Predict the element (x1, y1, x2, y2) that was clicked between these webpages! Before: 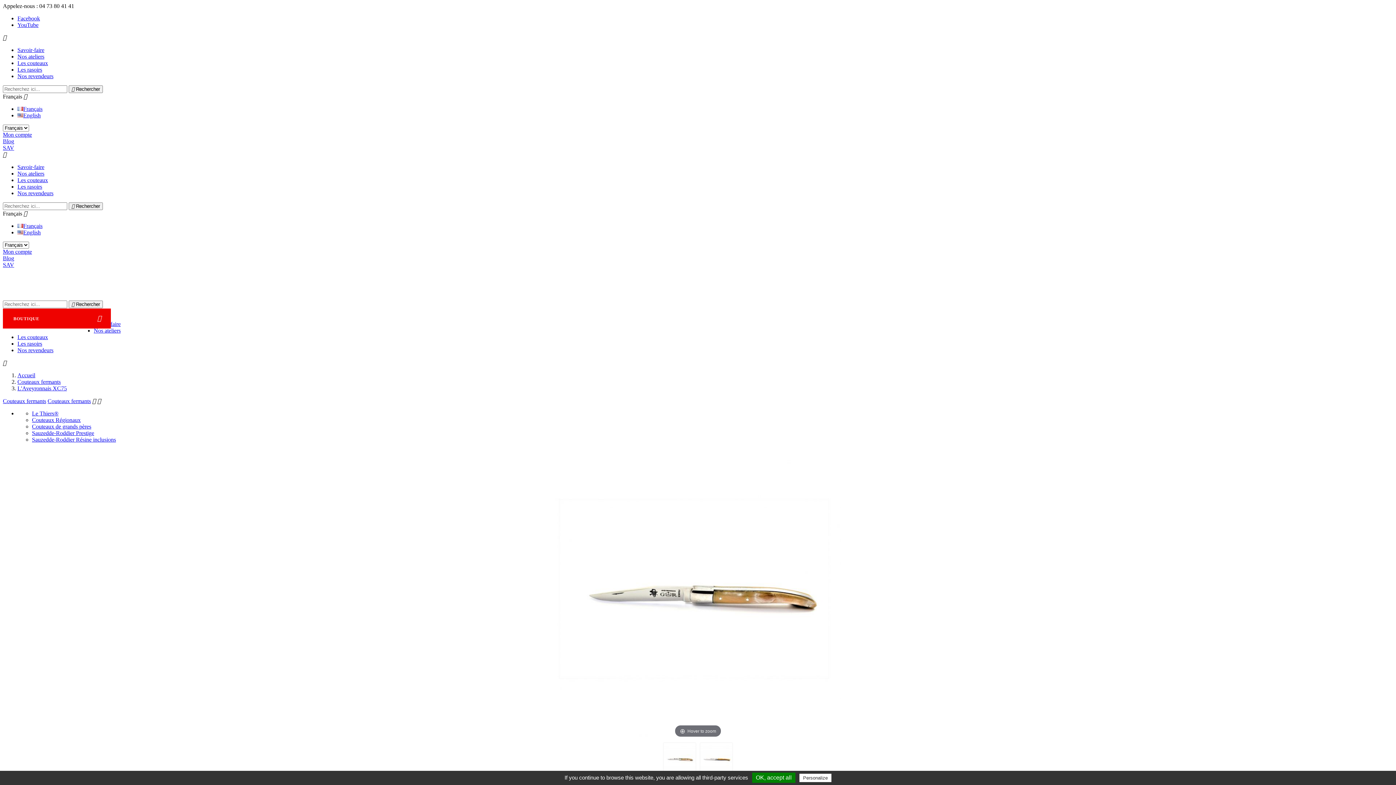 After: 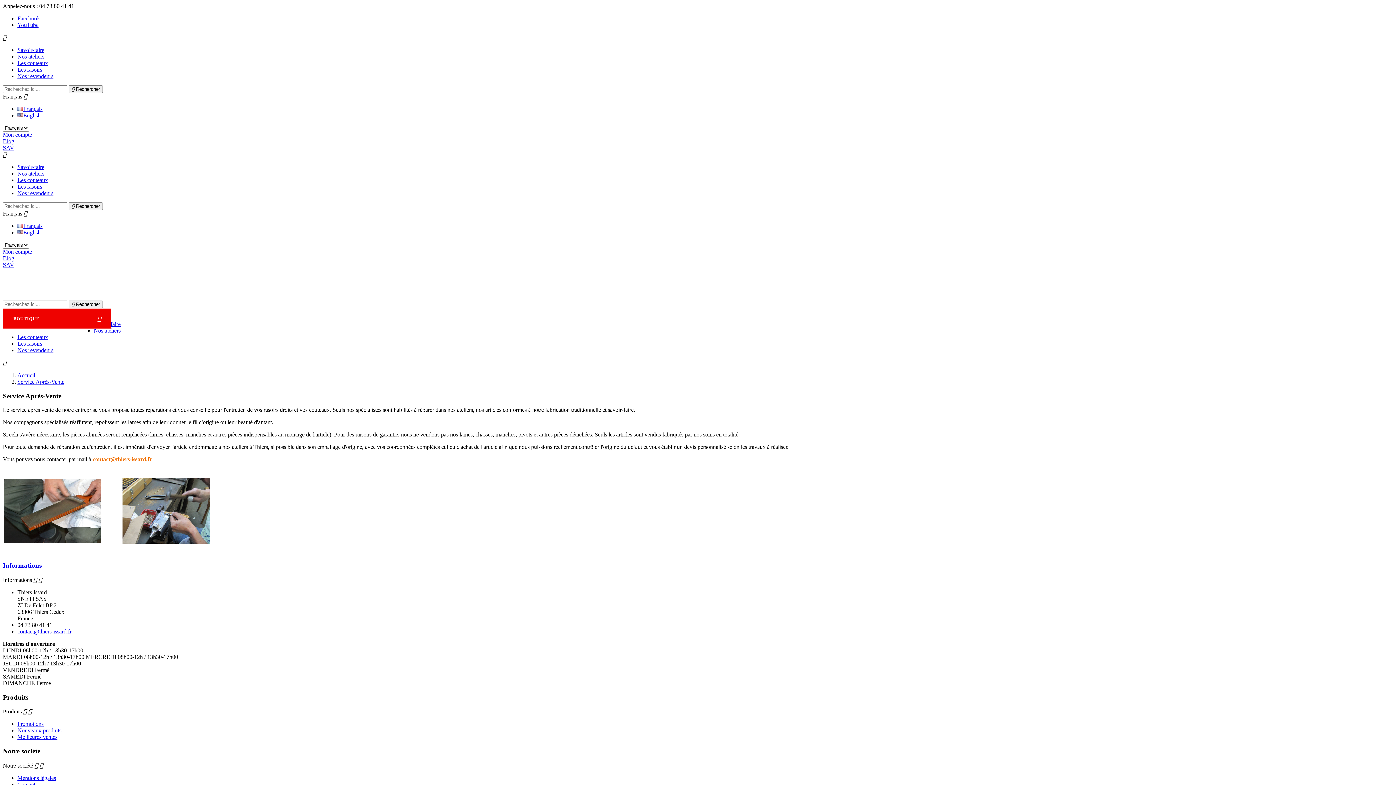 Action: label: SAV bbox: (2, 261, 14, 268)